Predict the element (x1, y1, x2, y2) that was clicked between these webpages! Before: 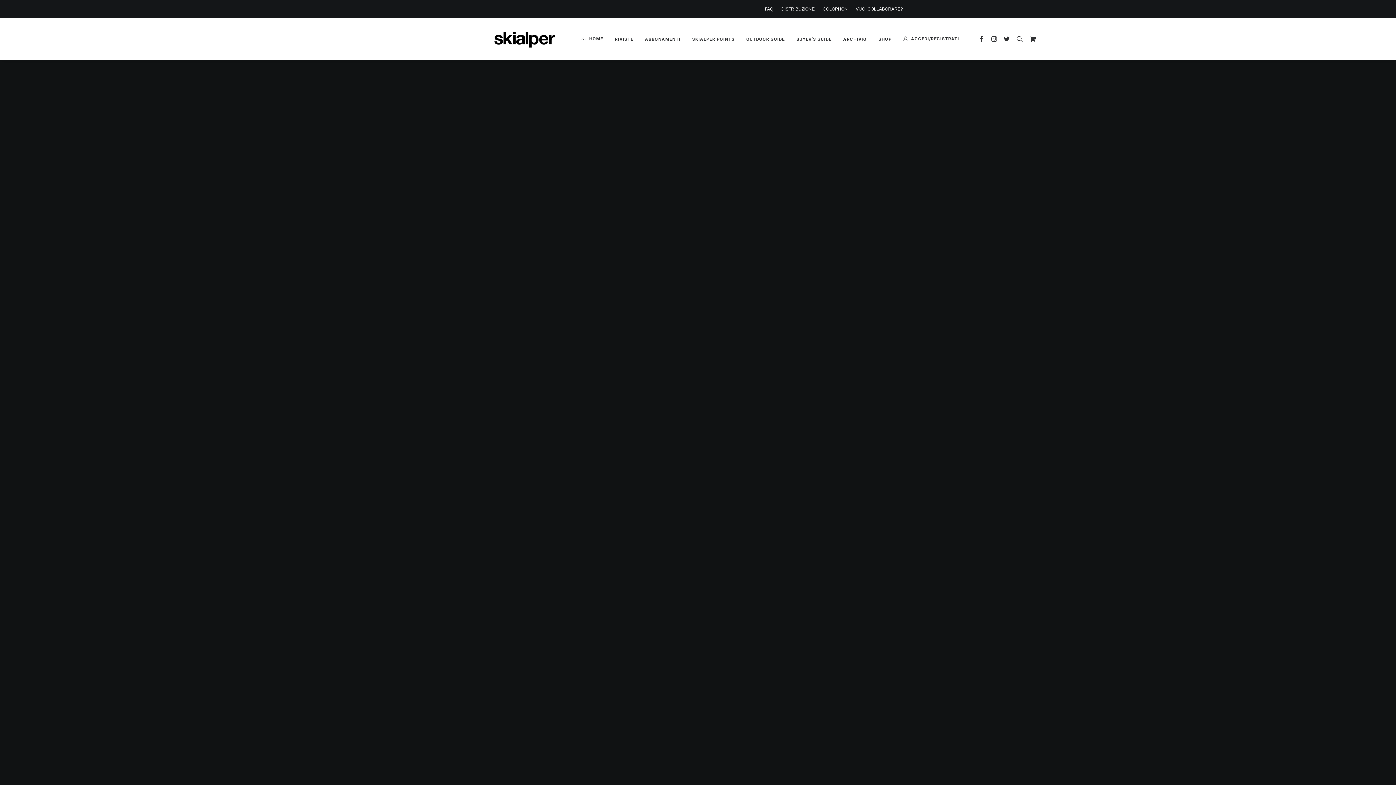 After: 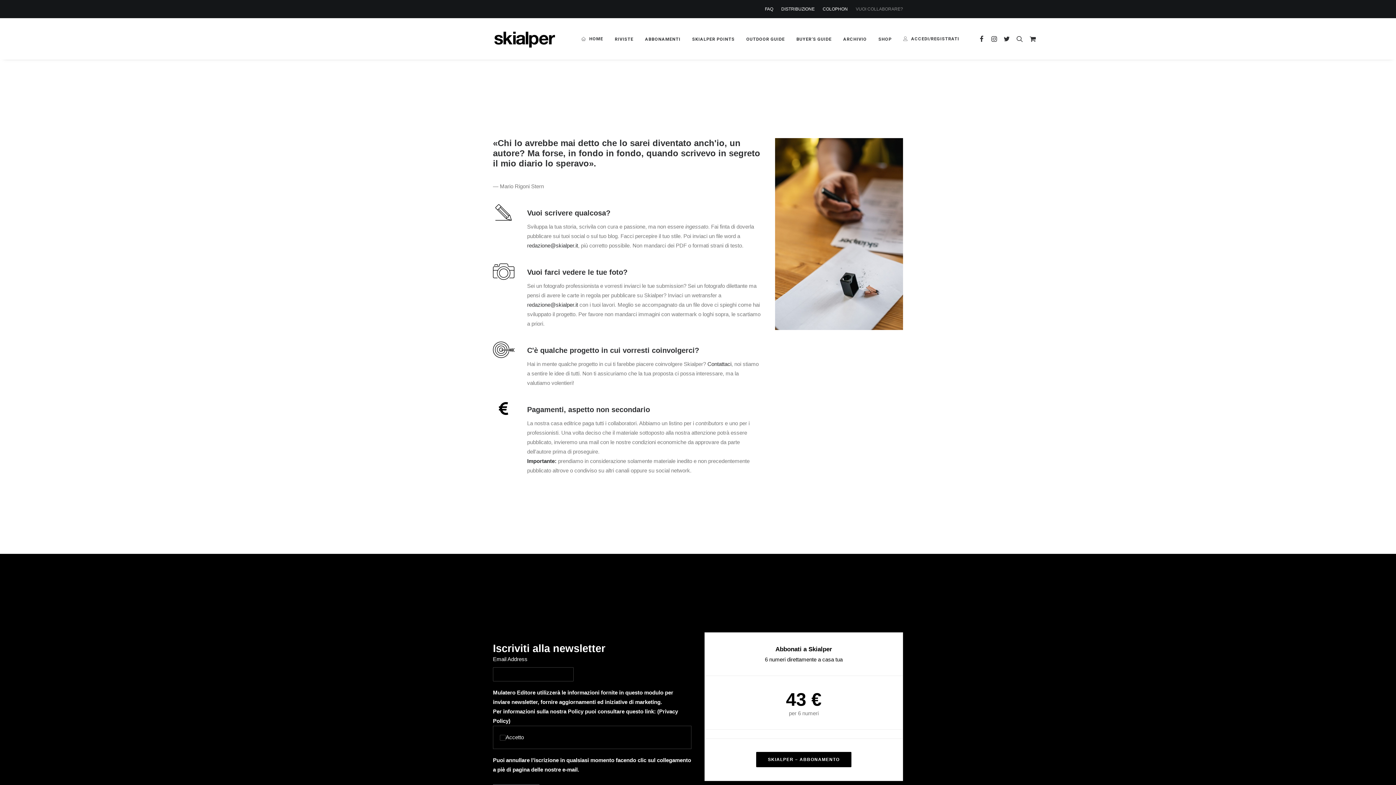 Action: label: VUOI COLLABORARE? bbox: (852, 0, 903, 18)